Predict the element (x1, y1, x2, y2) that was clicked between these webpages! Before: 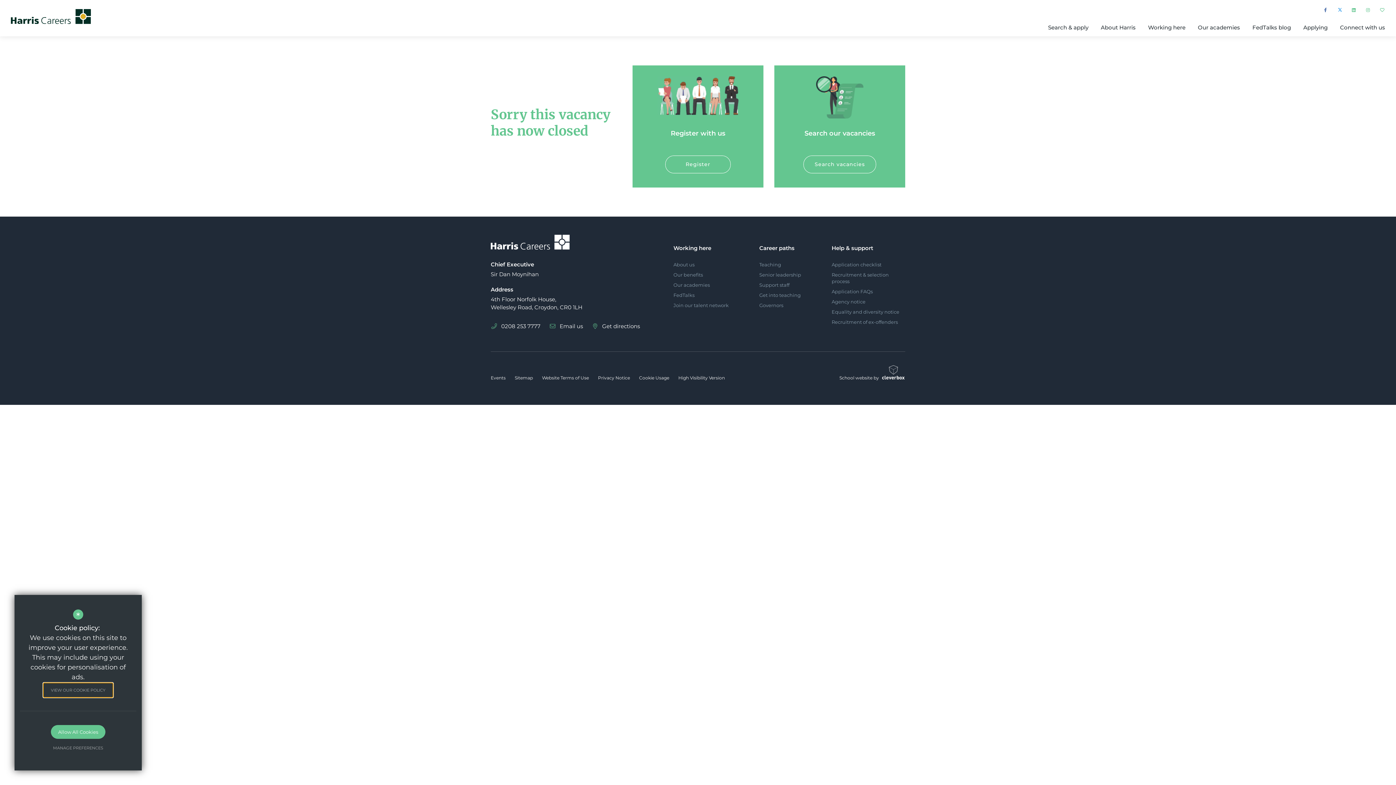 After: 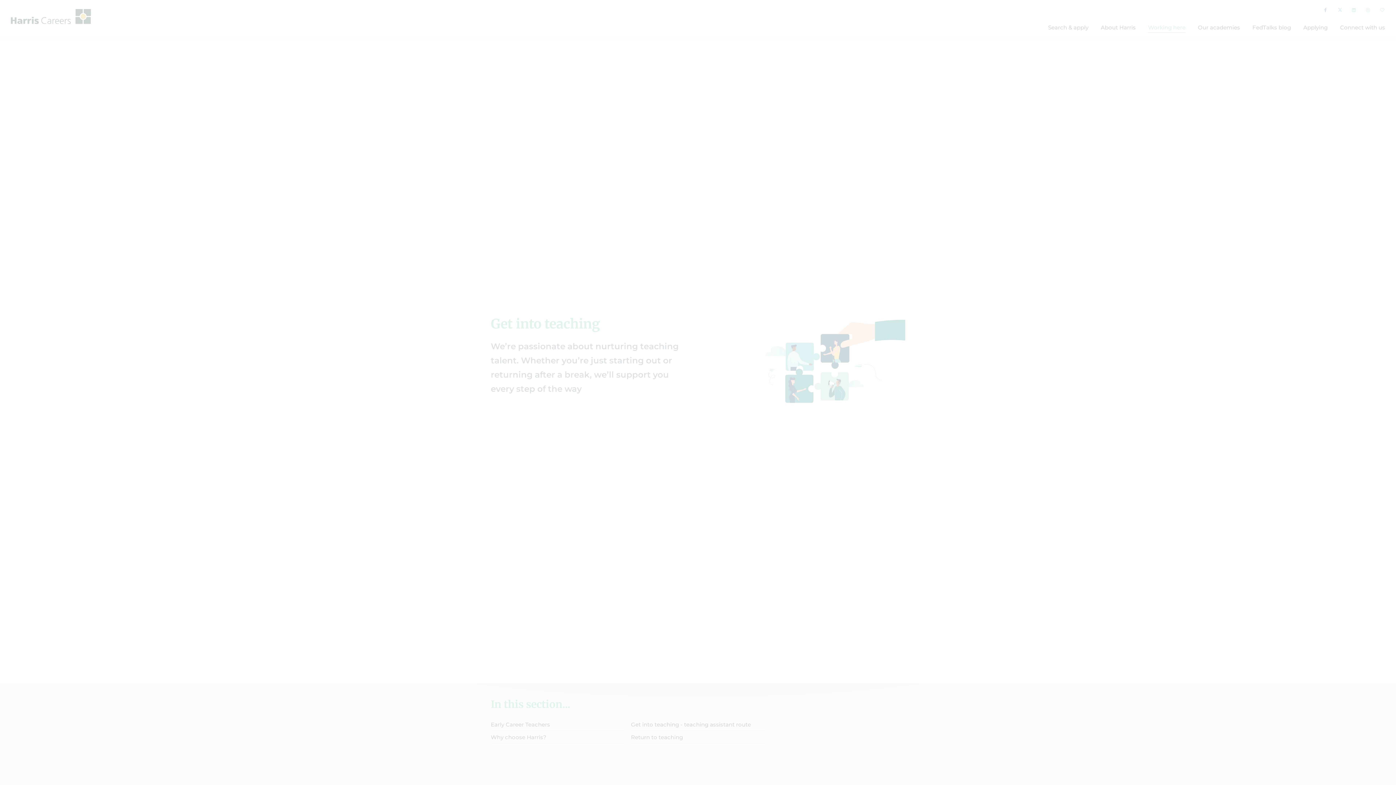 Action: label: Get into teaching bbox: (759, 292, 801, 298)